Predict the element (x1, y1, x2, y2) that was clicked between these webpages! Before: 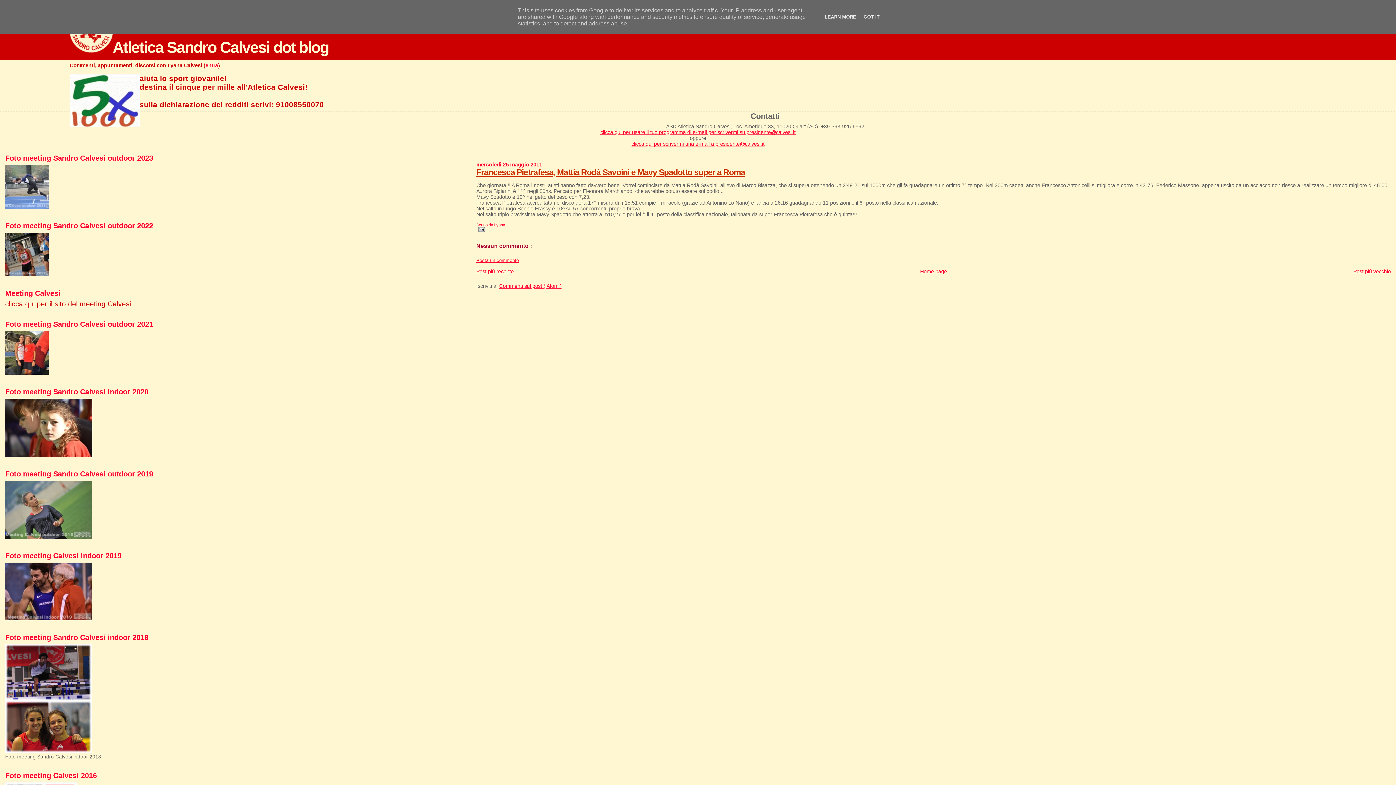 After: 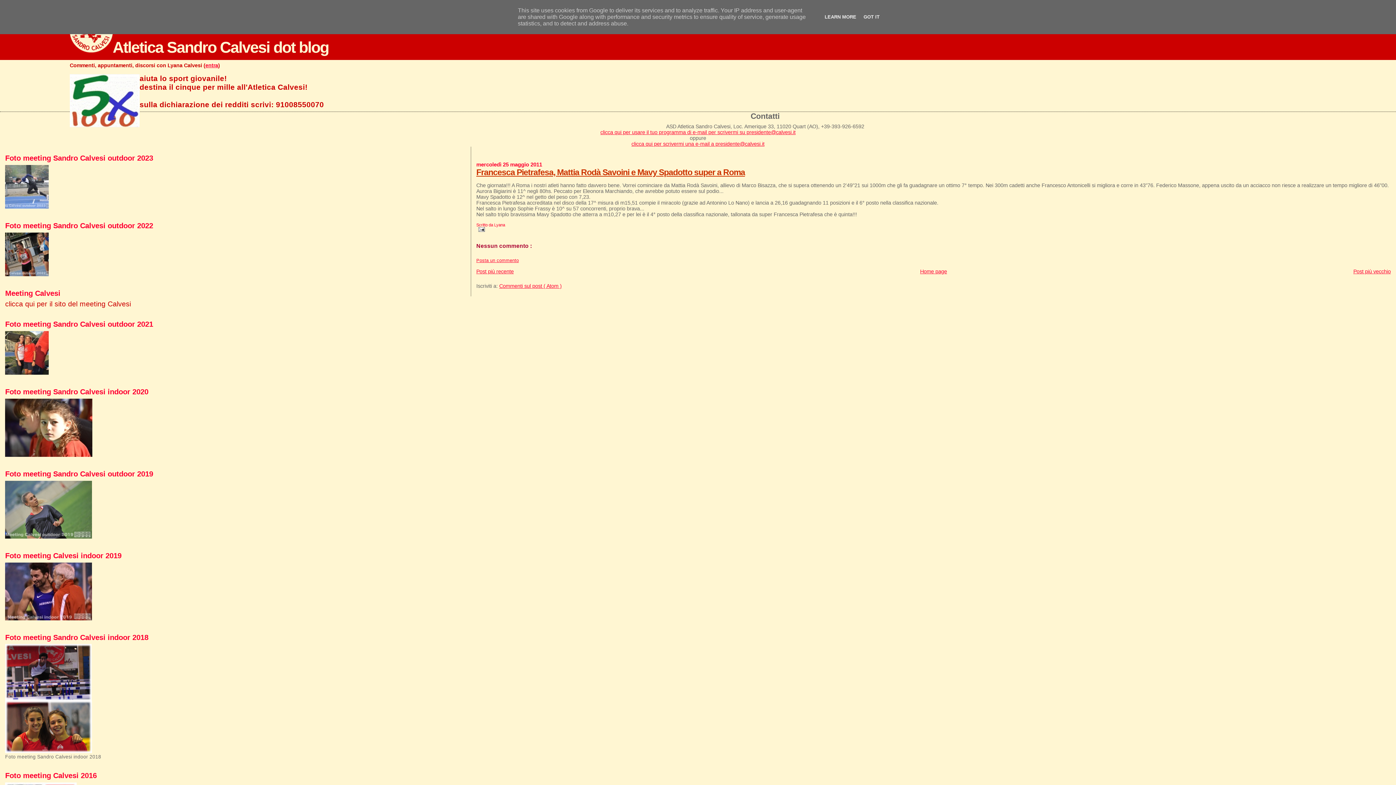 Action: label: Francesca Pietrafesa, Mattia Rodà Savoini e Mavy Spadotto super a Roma bbox: (476, 167, 745, 177)